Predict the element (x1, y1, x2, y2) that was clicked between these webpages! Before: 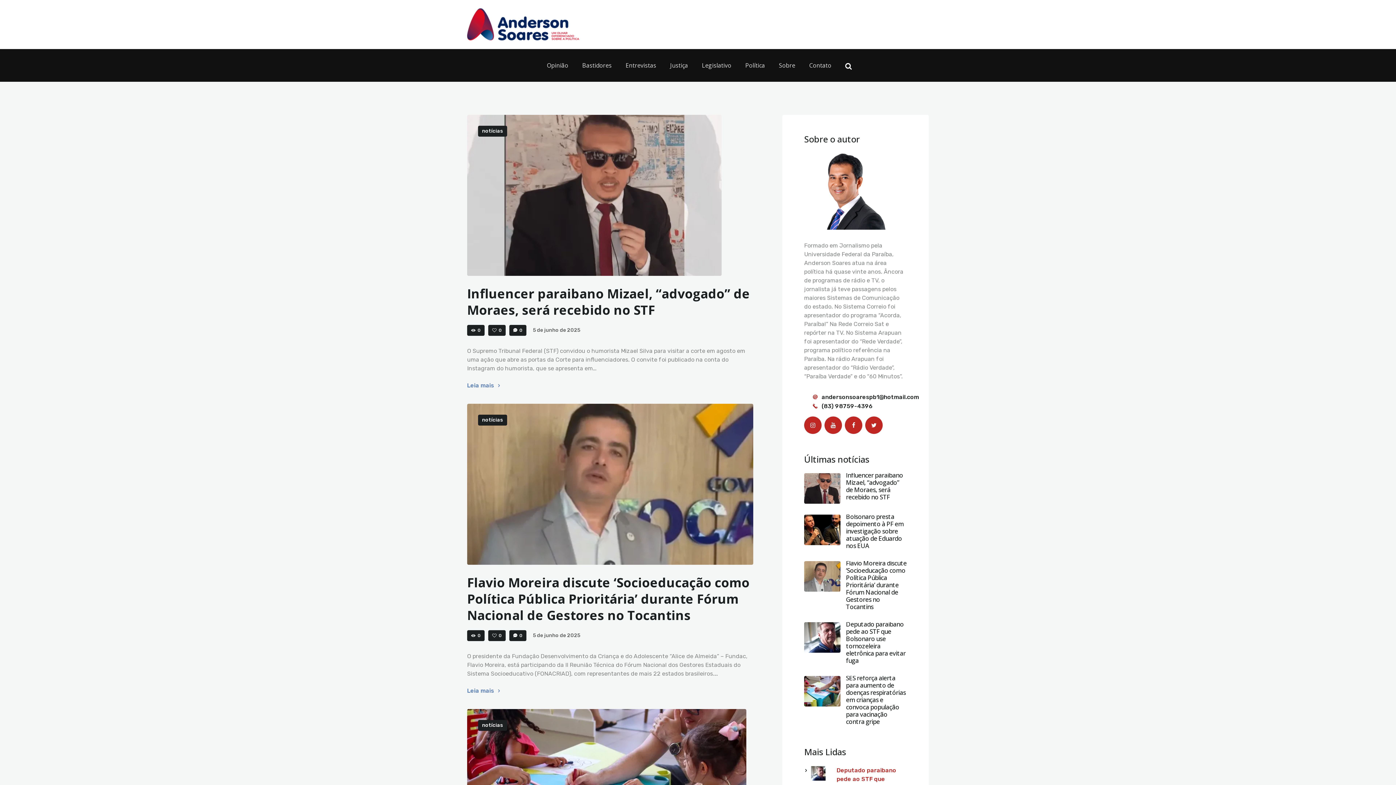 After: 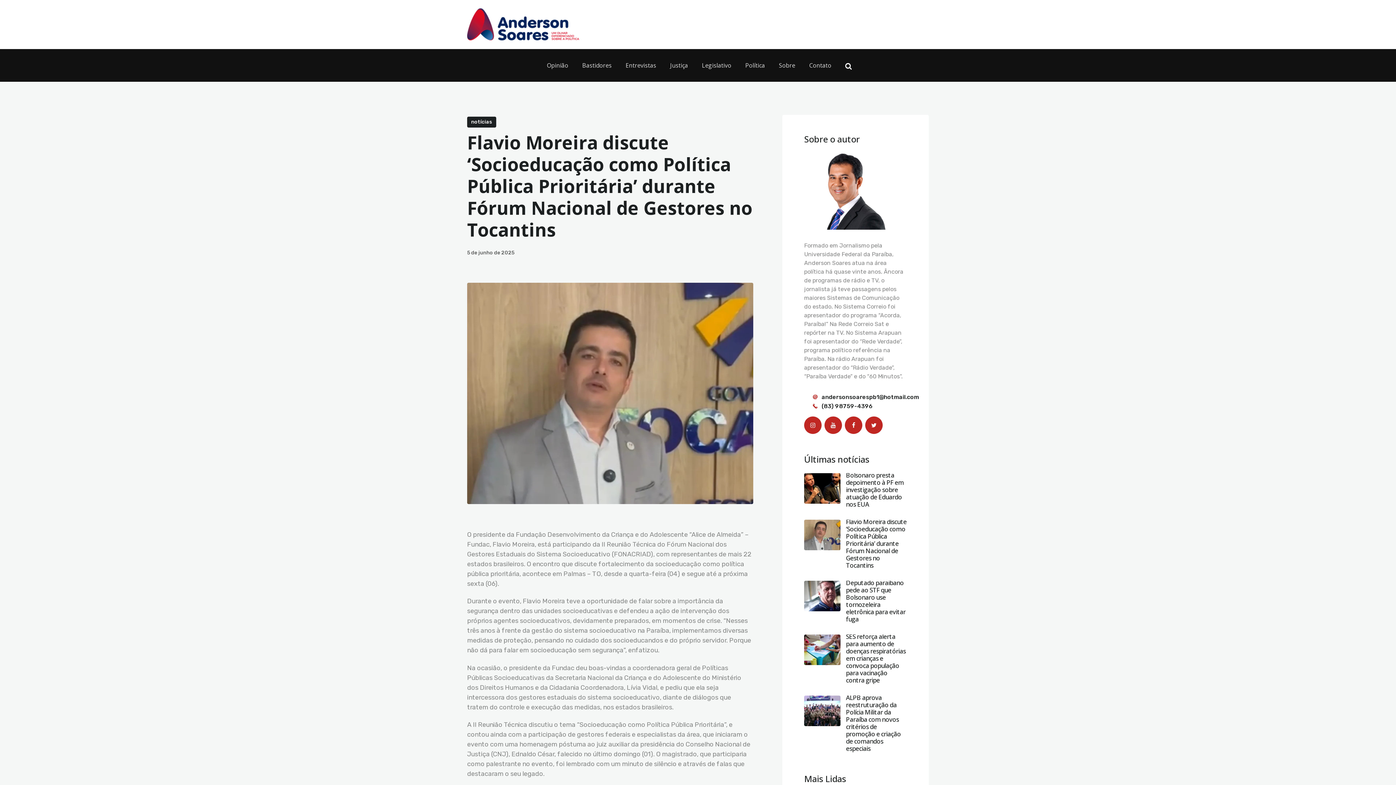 Action: bbox: (846, 560, 907, 611) label: Flavio Moreira discute ‘Socioeducação como Política Pública Prioritária’ durante Fórum Nacional de Gestores no Tocantins